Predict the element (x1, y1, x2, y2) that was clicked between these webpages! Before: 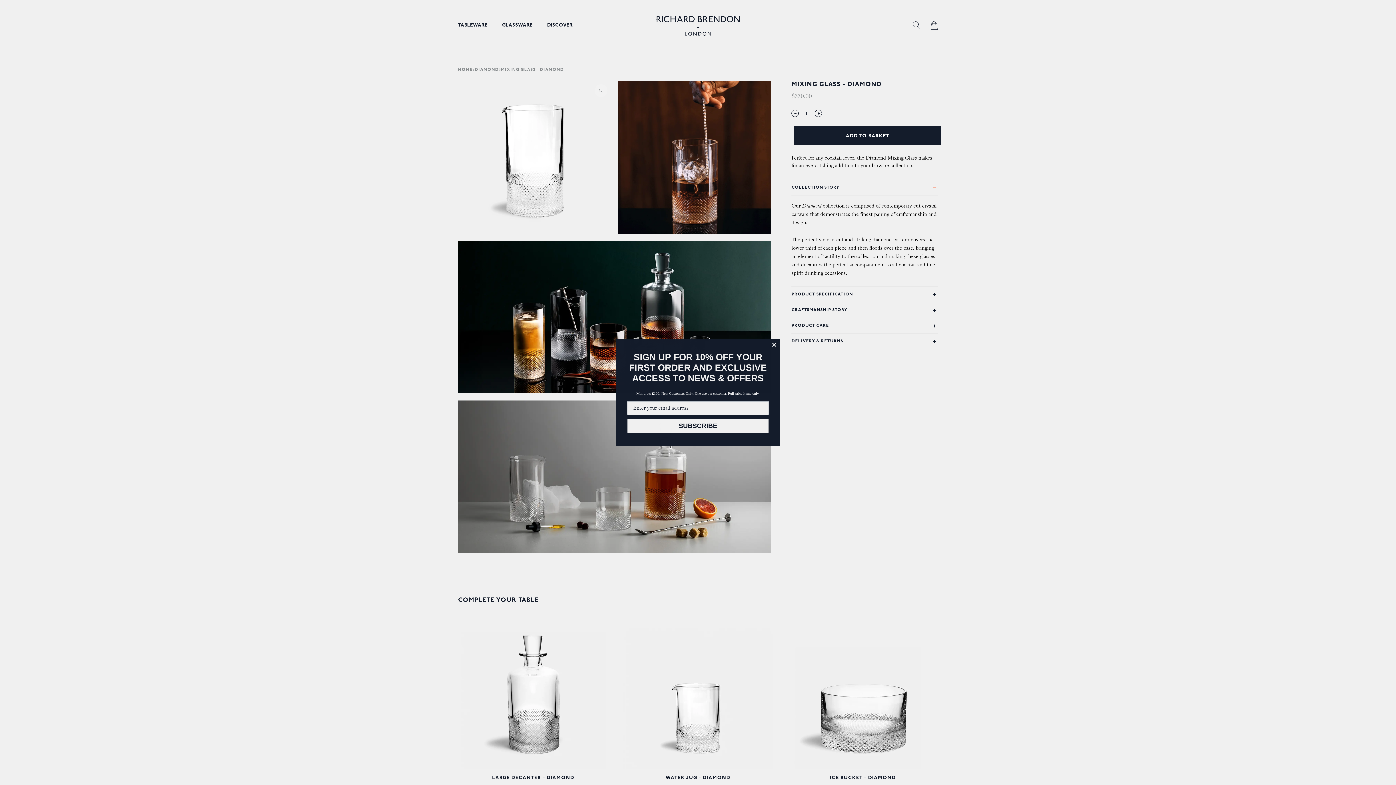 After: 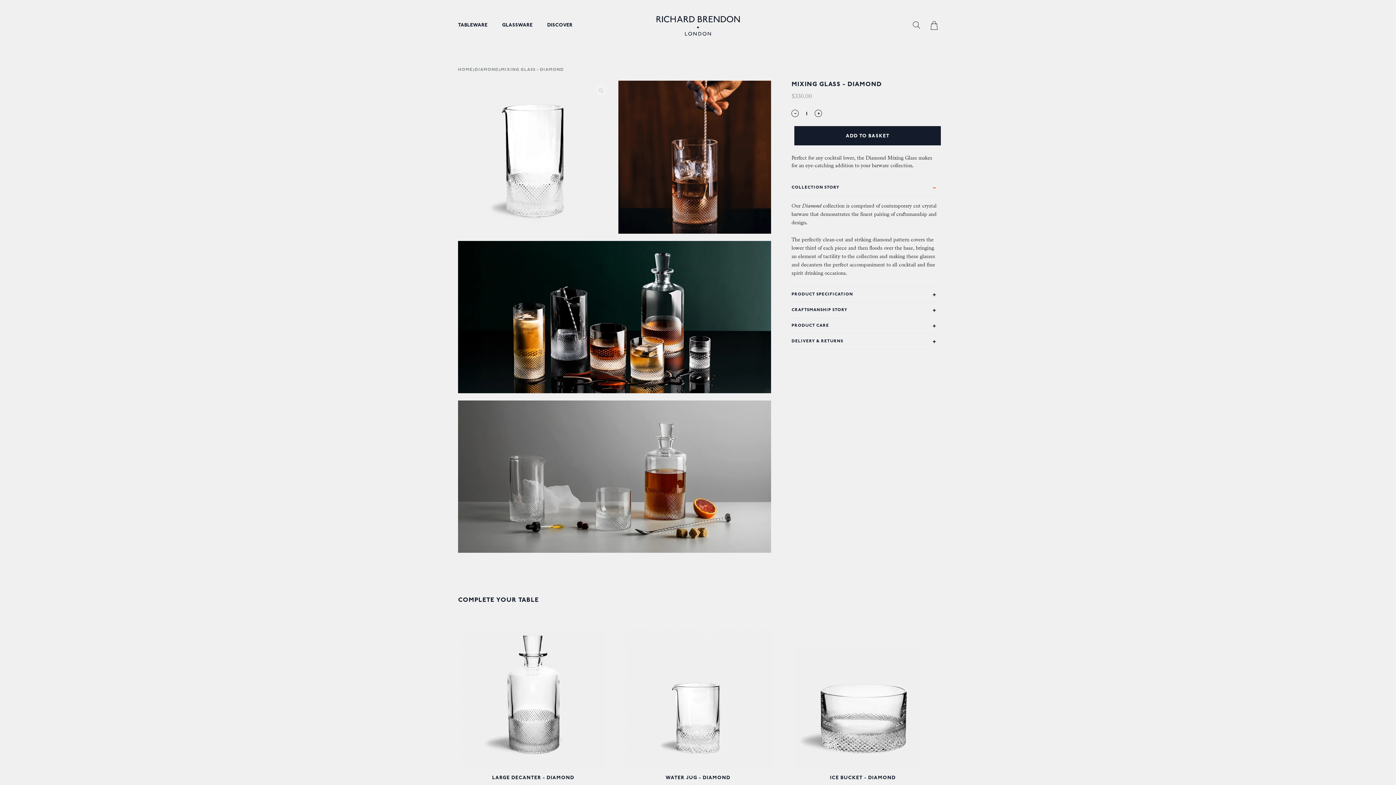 Action: bbox: (770, 341, 778, 348) label: Close dialog